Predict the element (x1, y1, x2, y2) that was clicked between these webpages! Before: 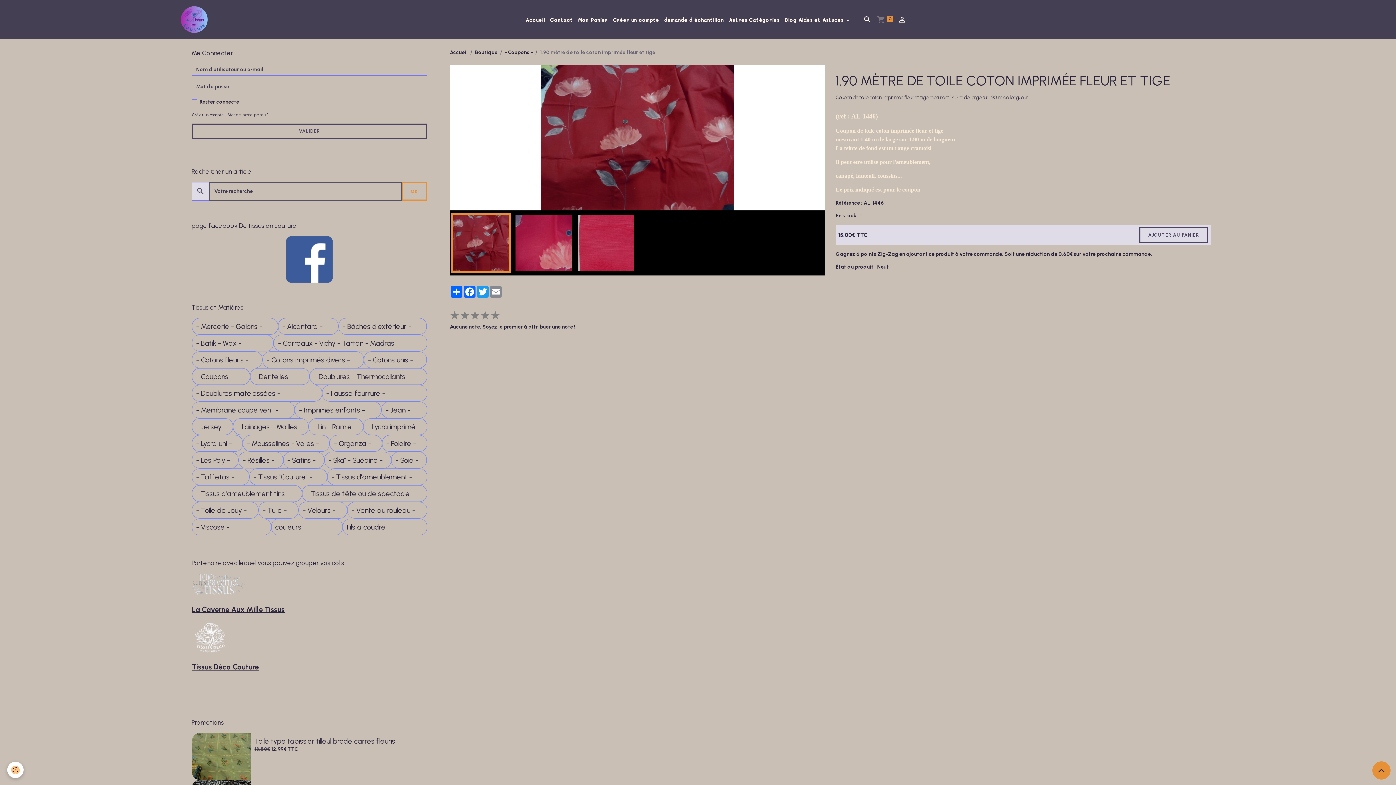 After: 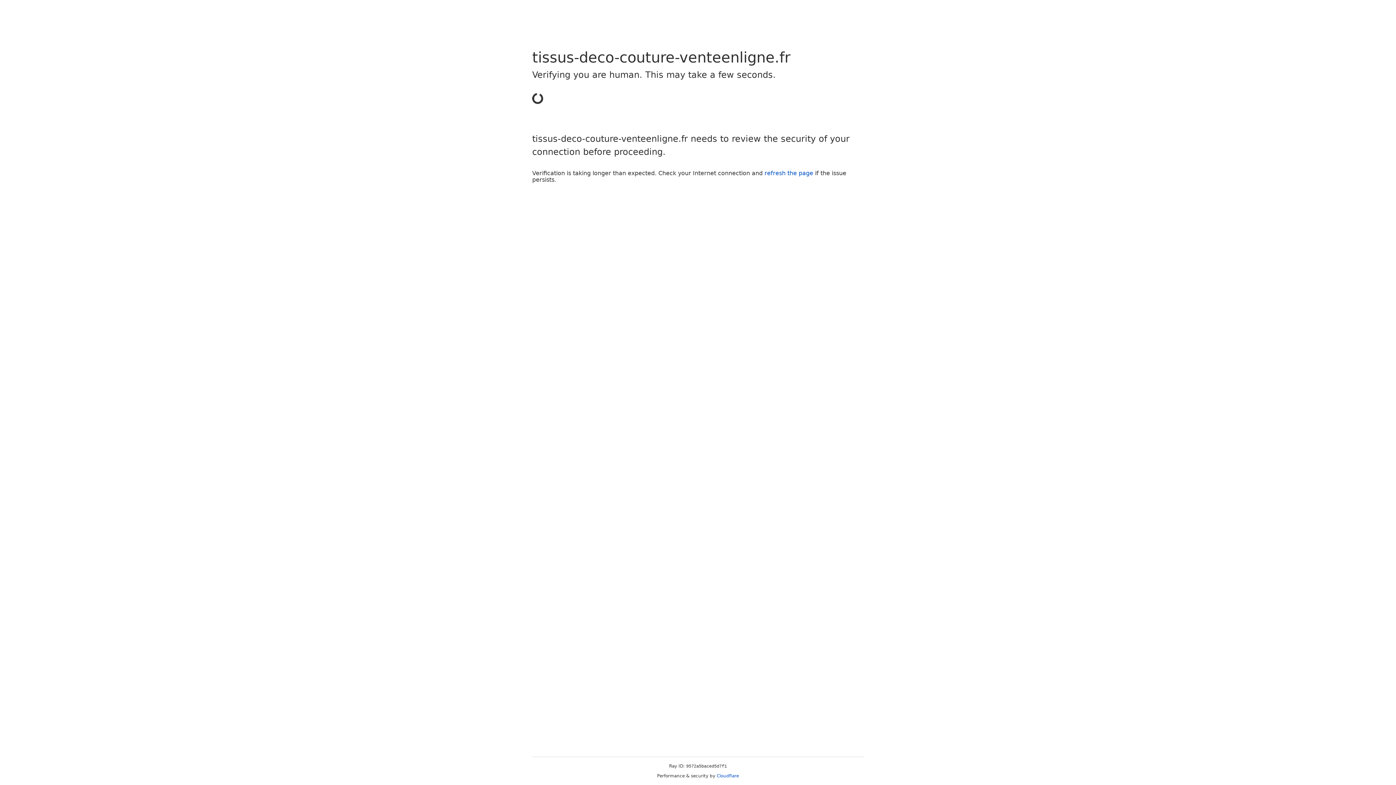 Action: label: Tissus Déco Couture bbox: (192, 662, 258, 671)